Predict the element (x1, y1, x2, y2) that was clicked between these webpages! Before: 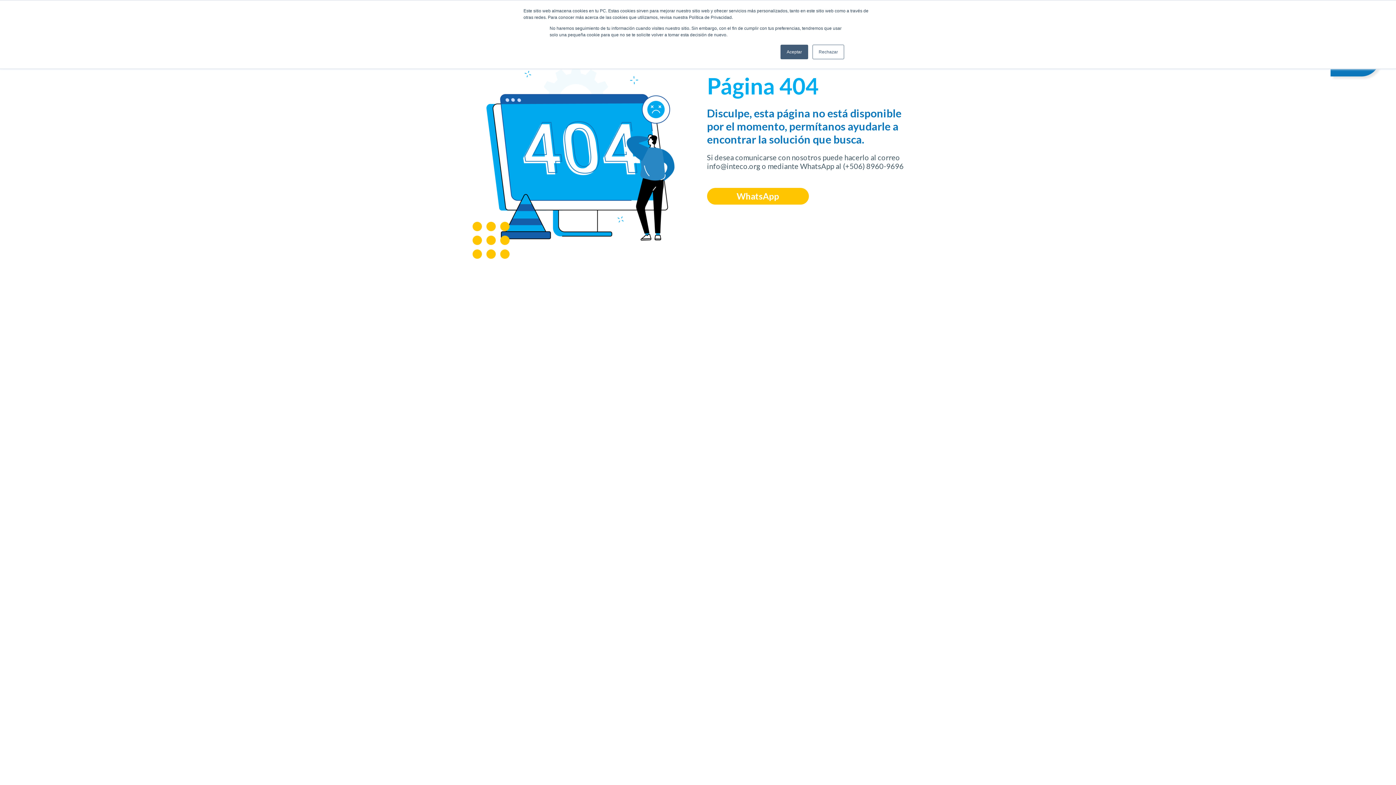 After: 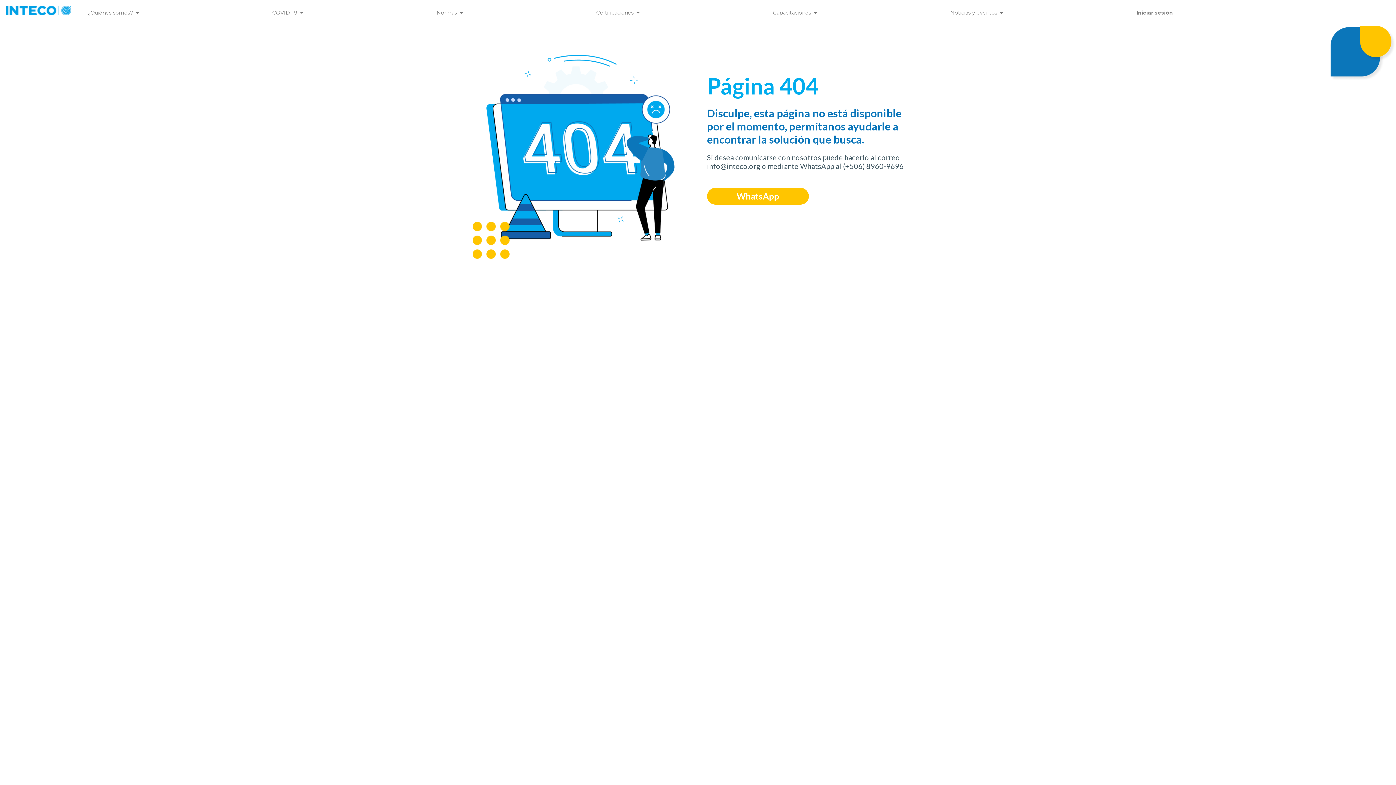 Action: bbox: (780, 44, 808, 59) label: Aceptar